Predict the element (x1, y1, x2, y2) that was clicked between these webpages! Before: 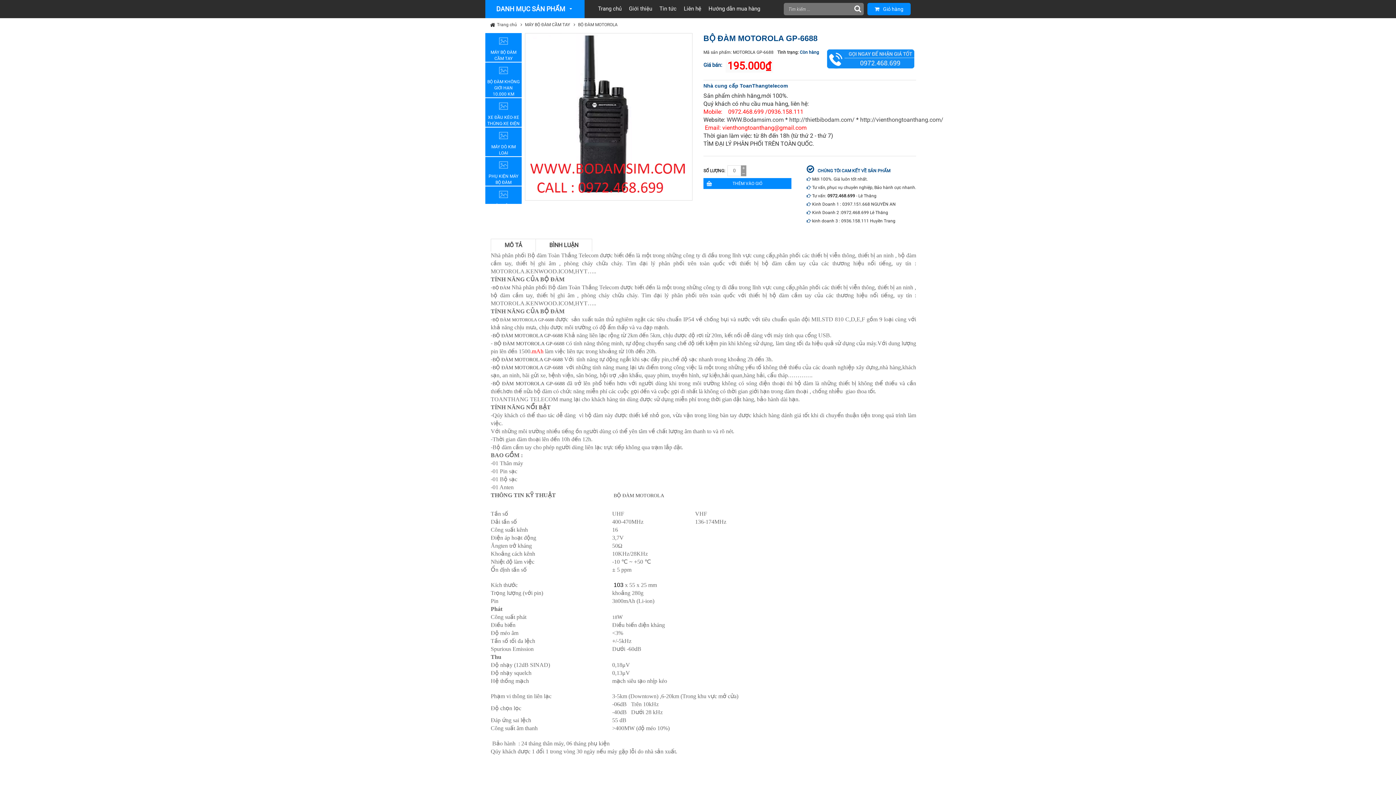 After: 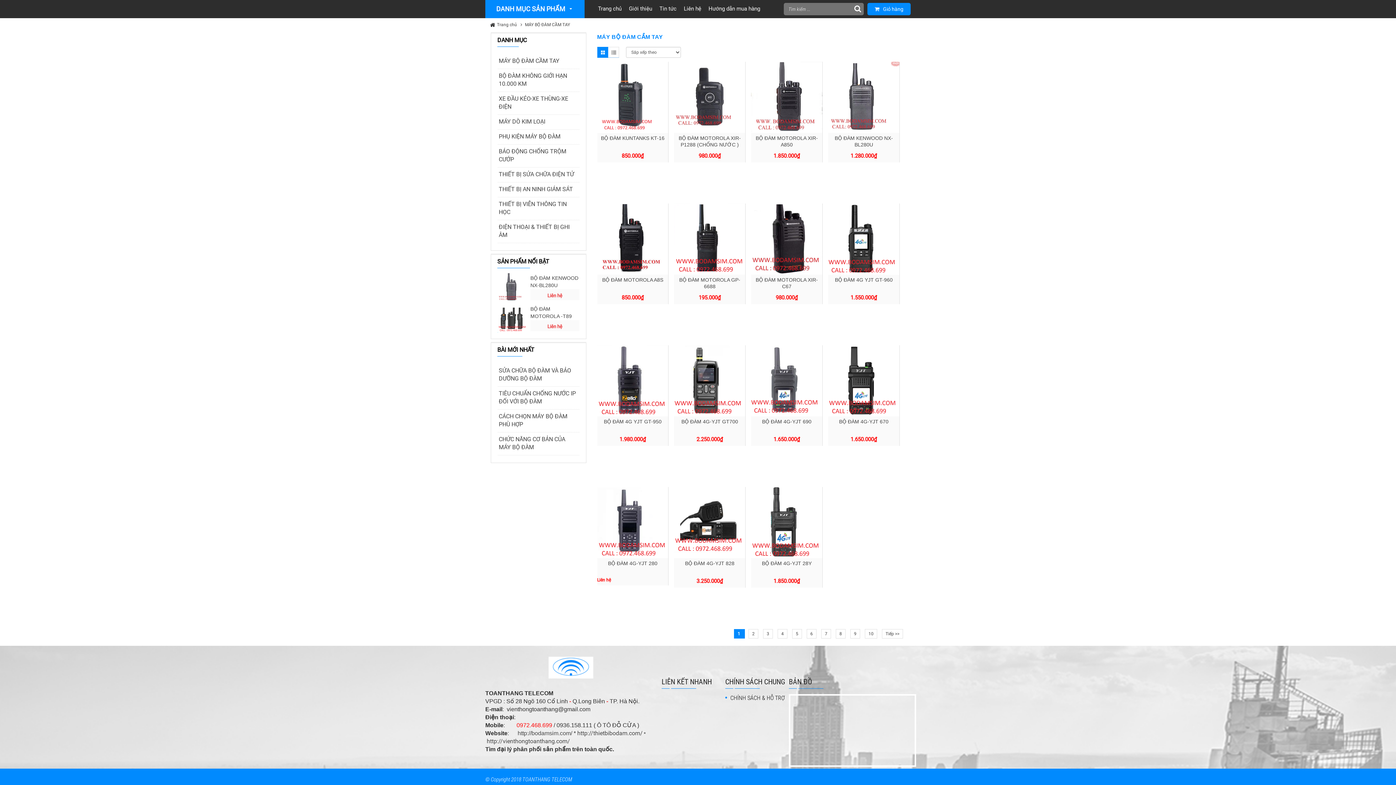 Action: label: MÁY BỘ ĐÀM CẦM TAY bbox: (525, 22, 570, 27)